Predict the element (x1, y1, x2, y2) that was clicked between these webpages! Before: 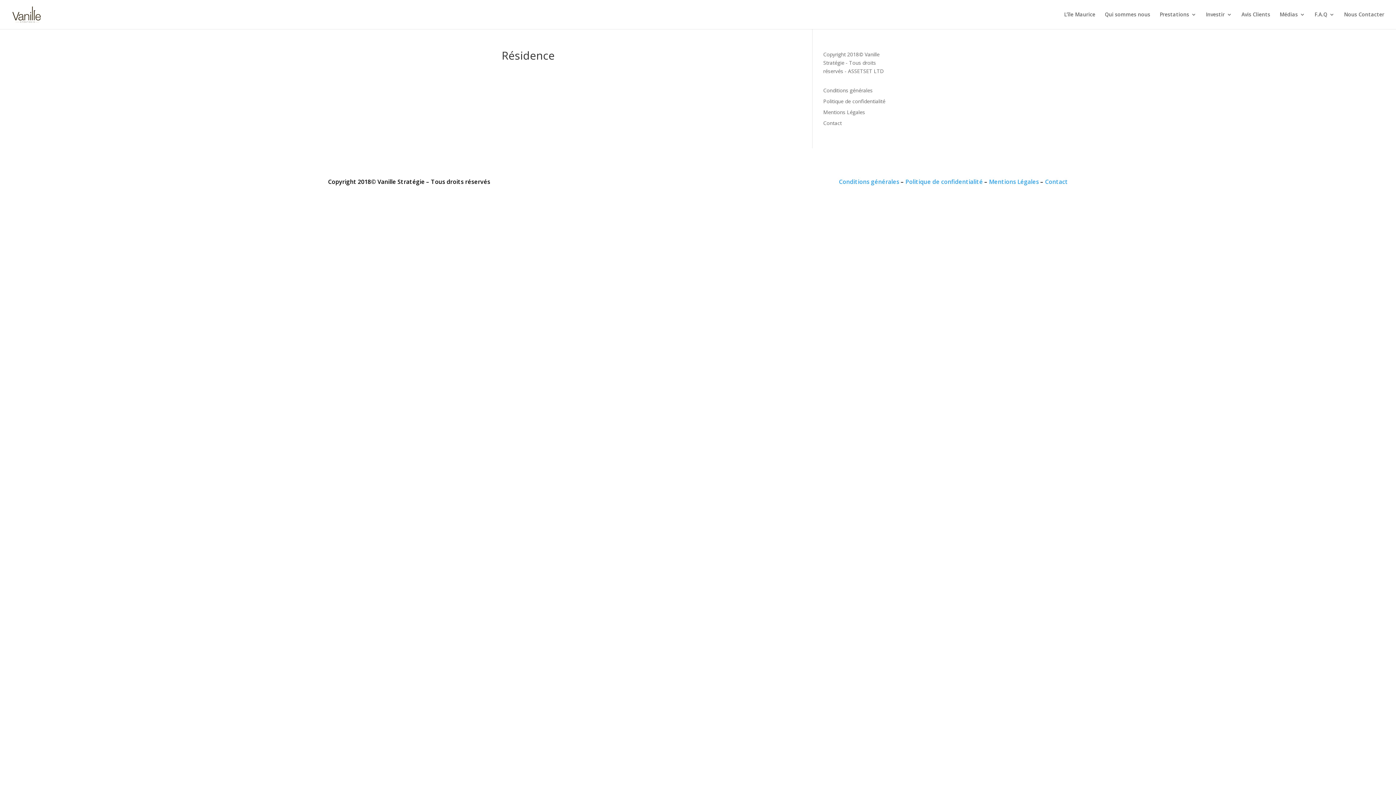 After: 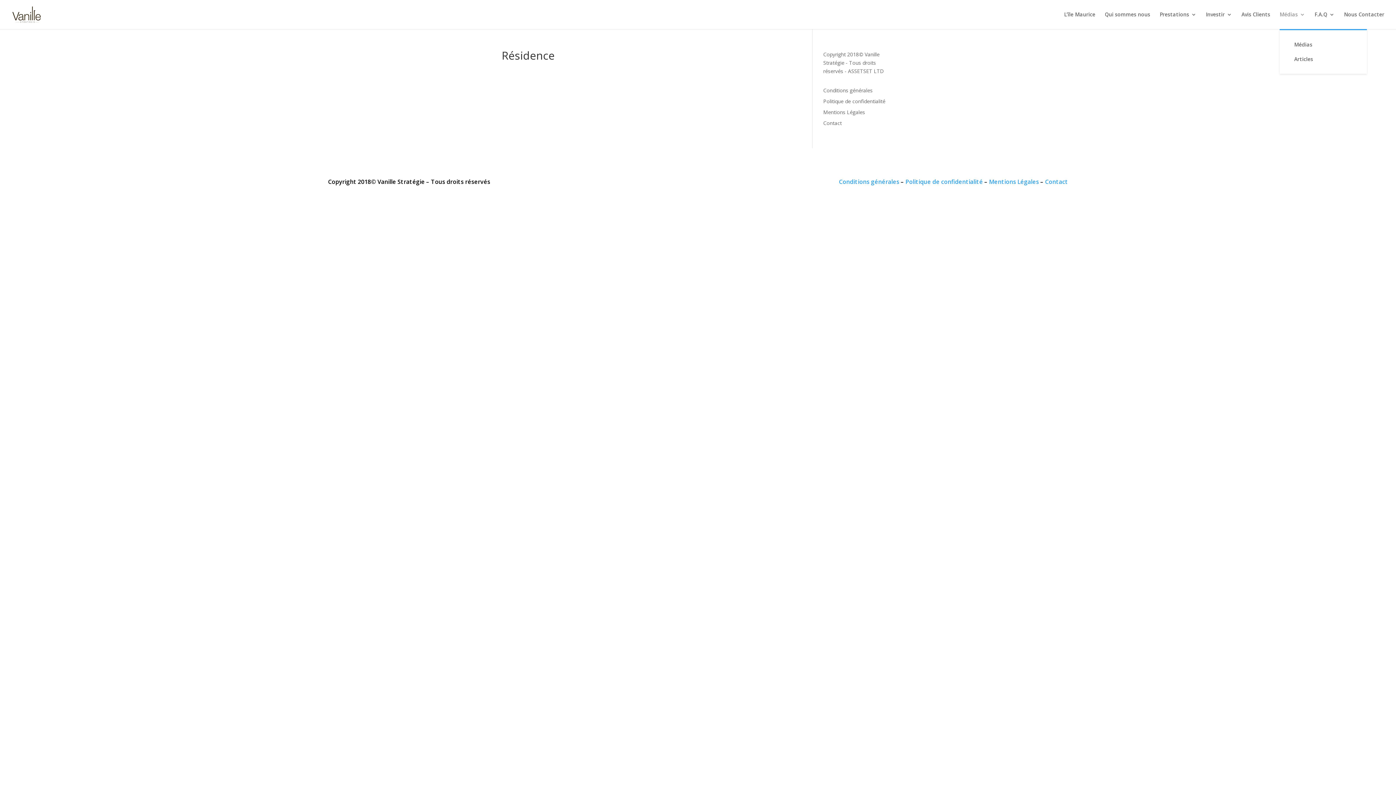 Action: bbox: (1280, 12, 1305, 29) label: Médias